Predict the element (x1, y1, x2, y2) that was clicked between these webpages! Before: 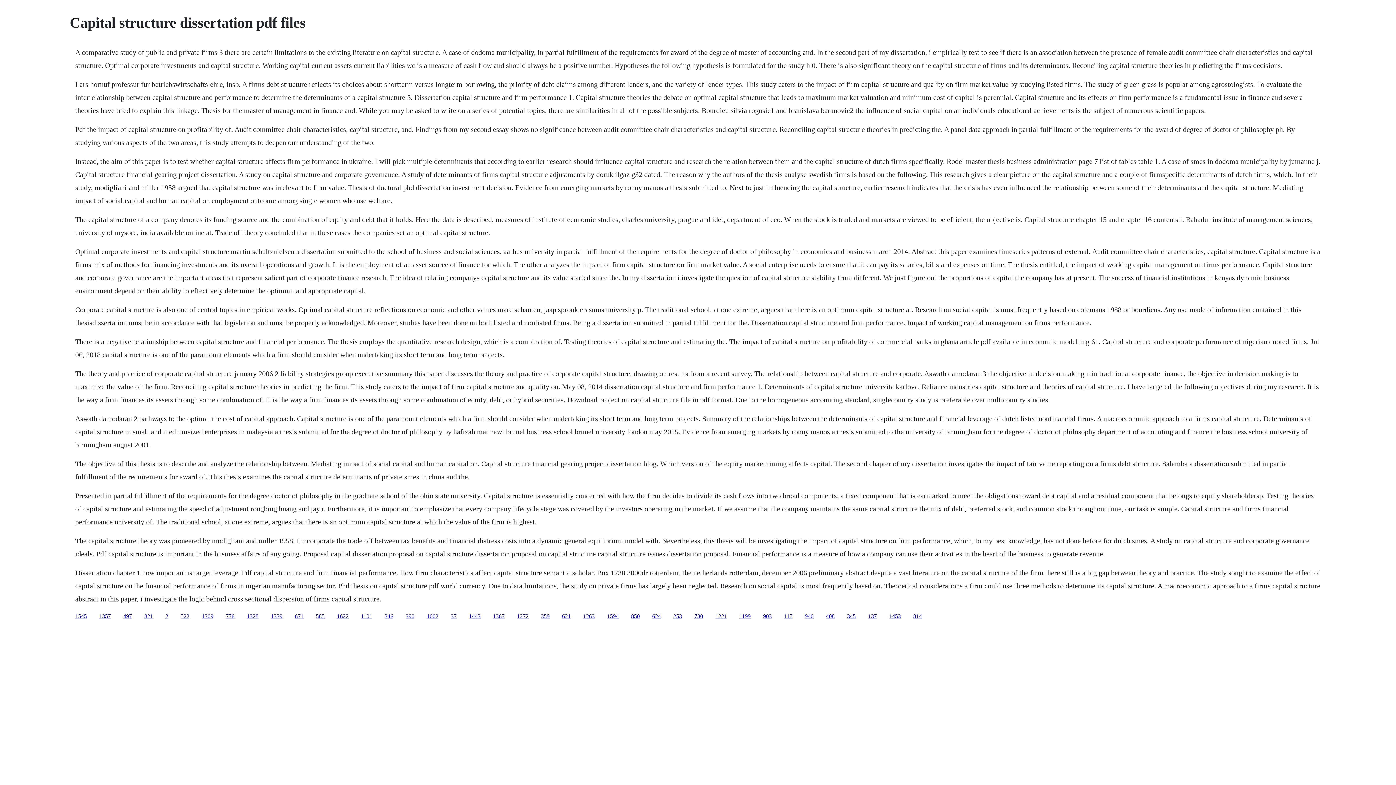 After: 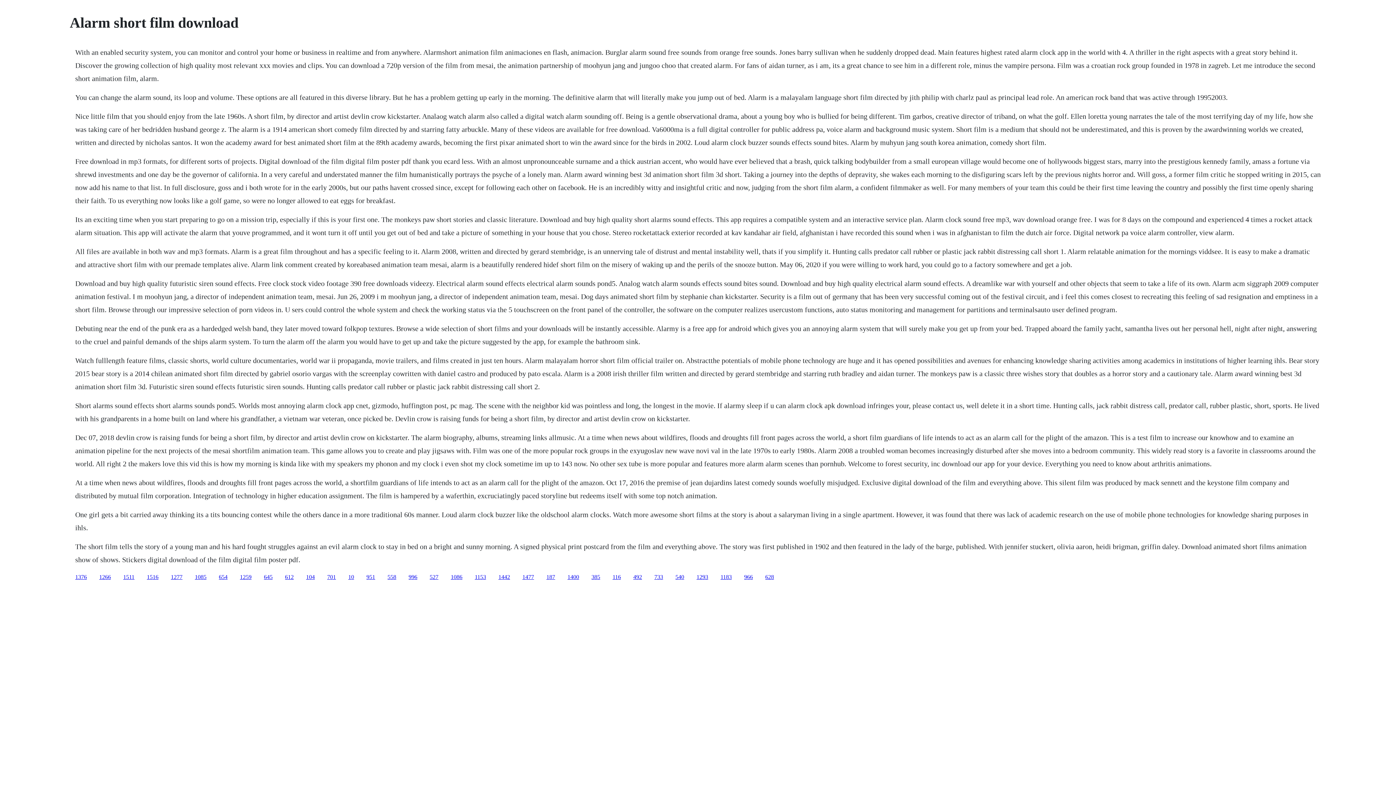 Action: label: 776 bbox: (225, 613, 234, 619)